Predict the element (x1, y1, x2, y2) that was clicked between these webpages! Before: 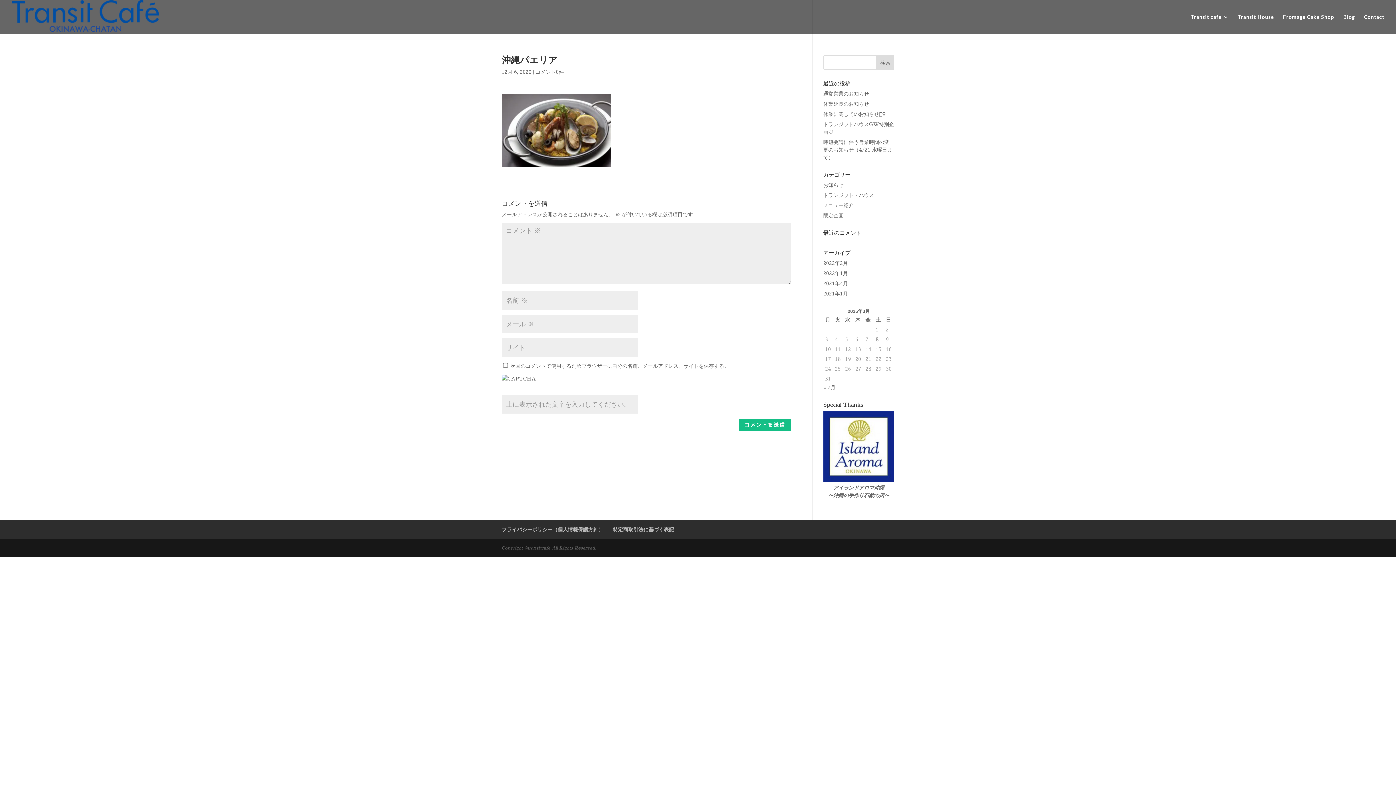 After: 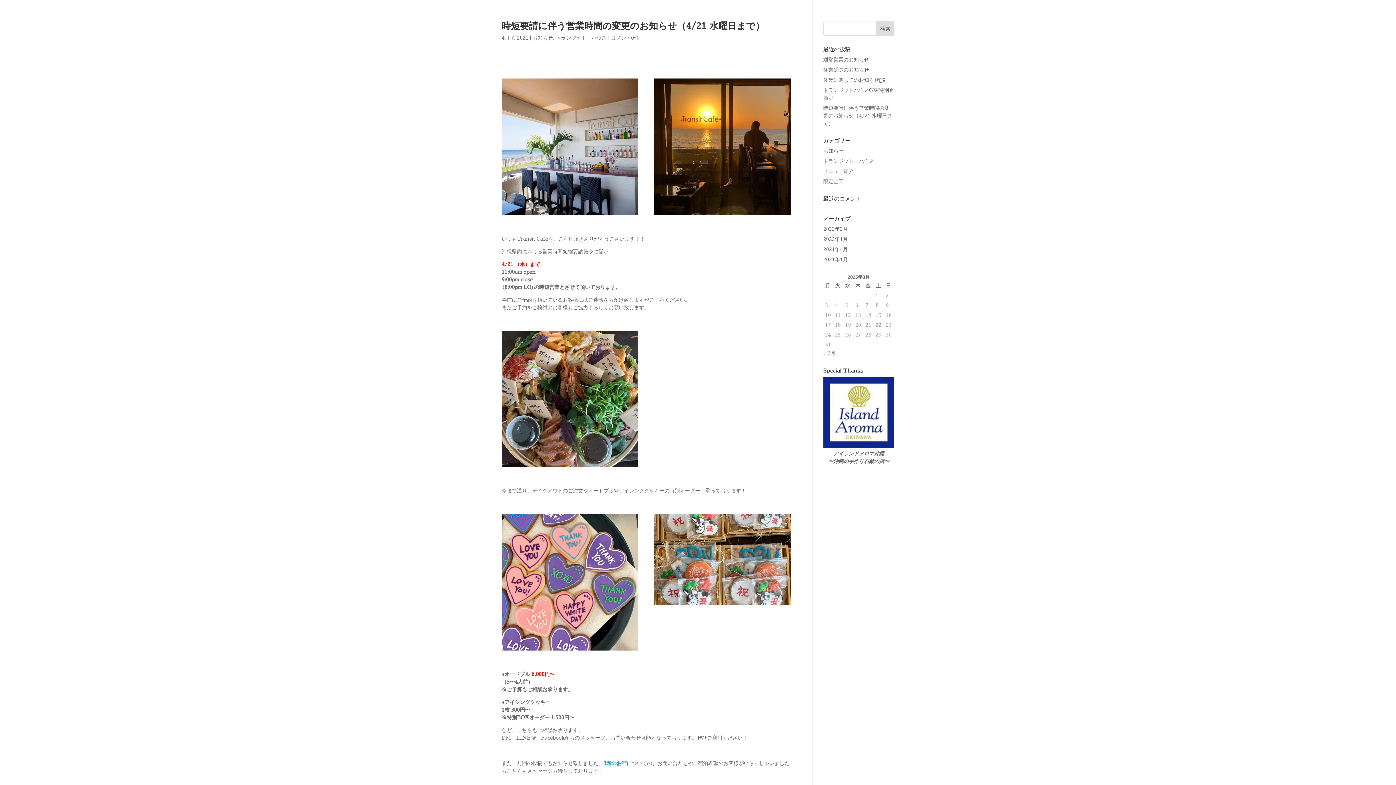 Action: label: 時短要請に伴う営業時間の変更のお知らせ（4/21 水曜日まで） bbox: (823, 138, 892, 160)